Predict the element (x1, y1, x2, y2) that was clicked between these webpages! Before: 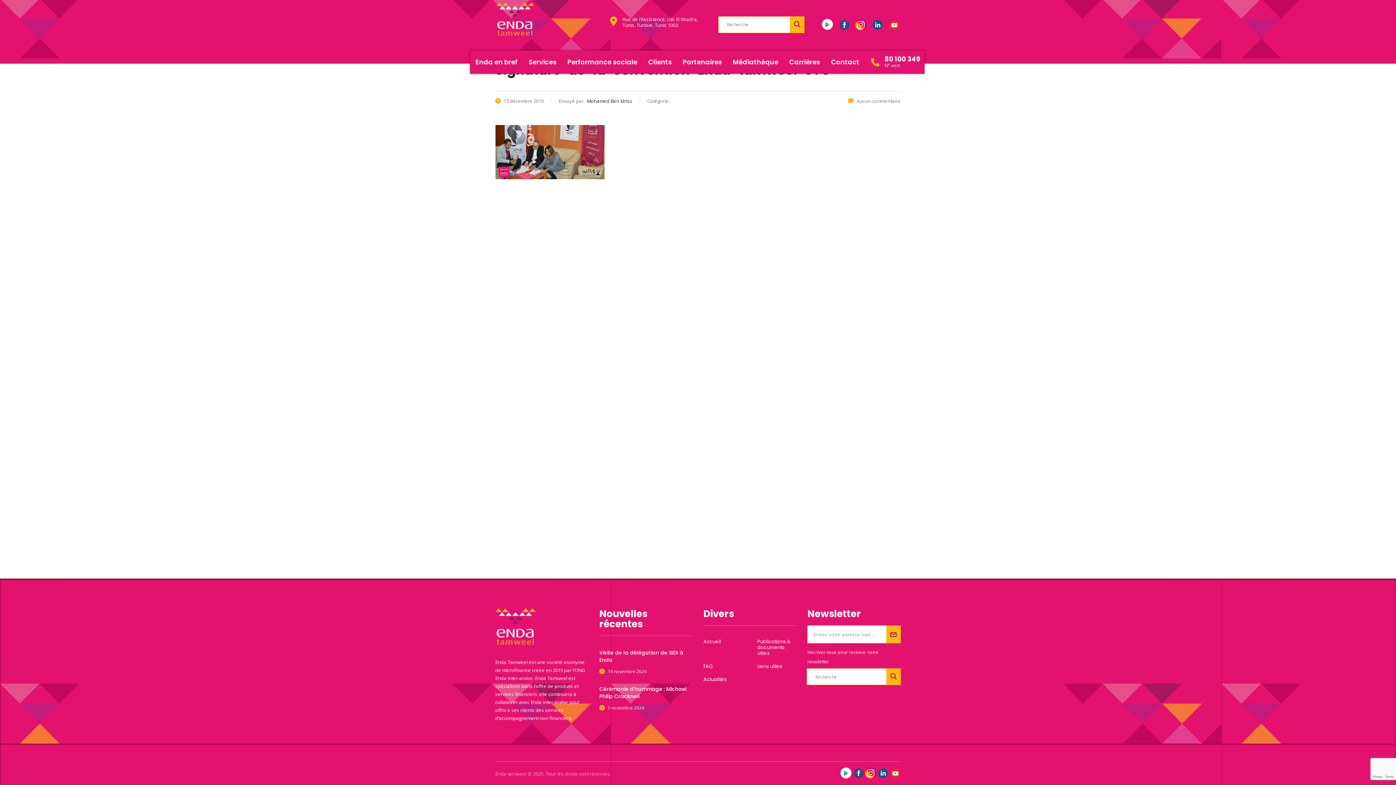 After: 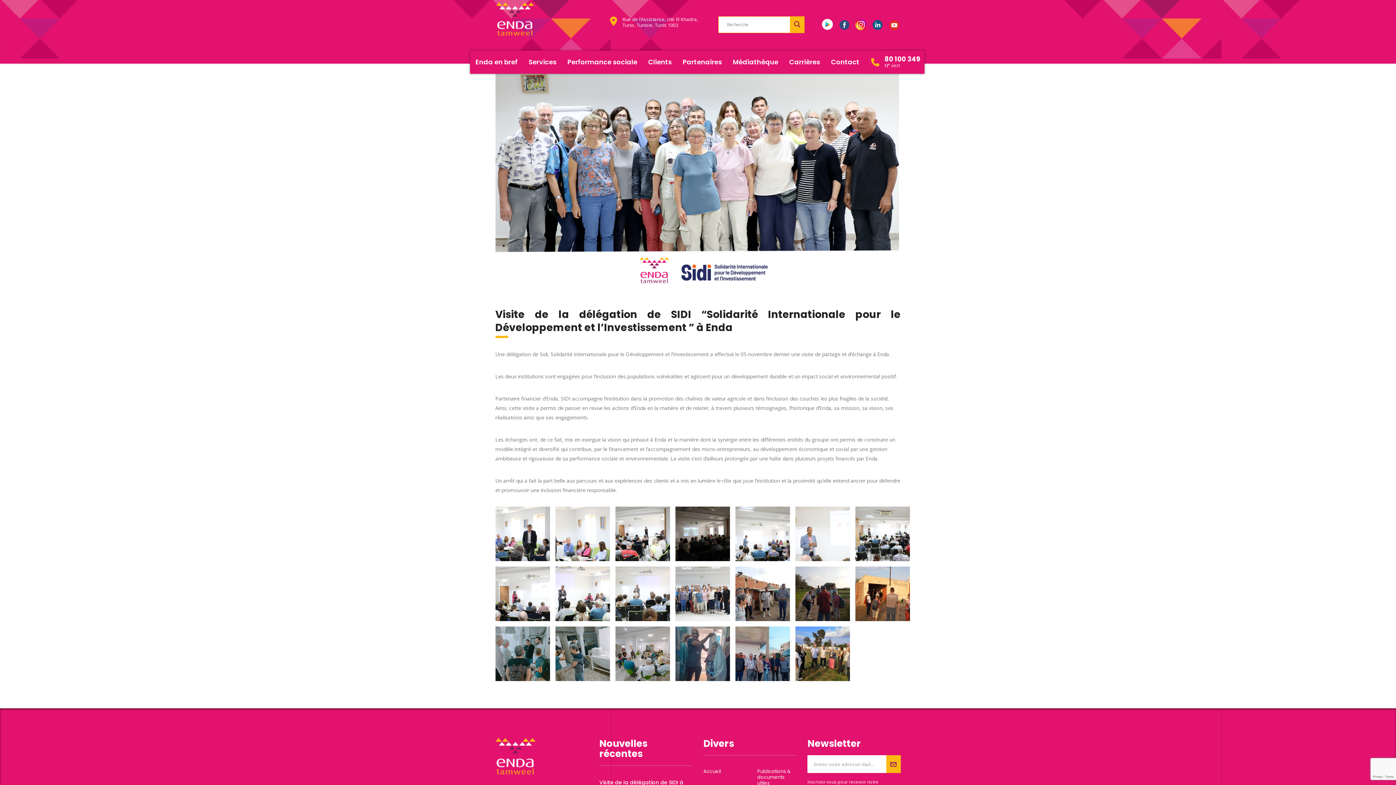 Action: bbox: (599, 649, 692, 664) label: Visite de la délégation de SIDI à Enda